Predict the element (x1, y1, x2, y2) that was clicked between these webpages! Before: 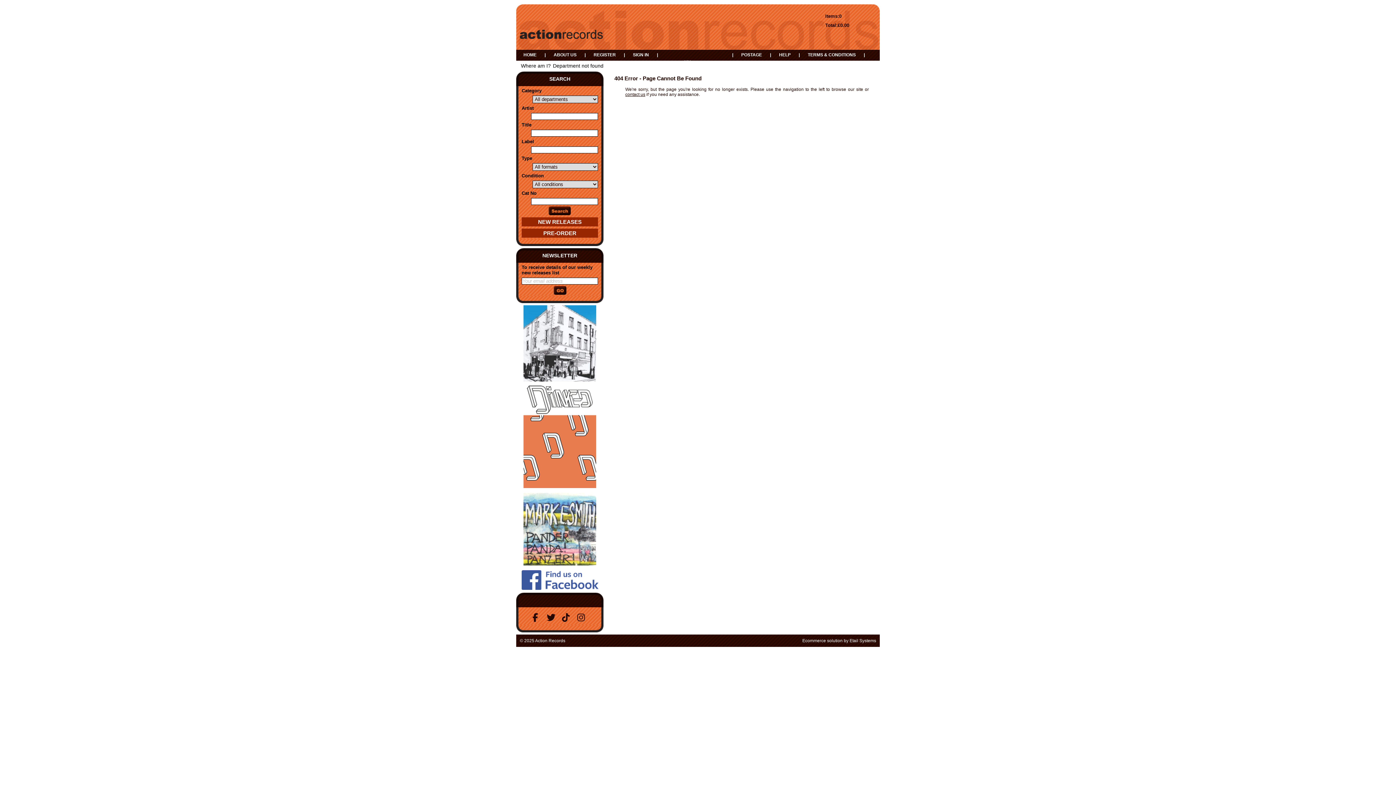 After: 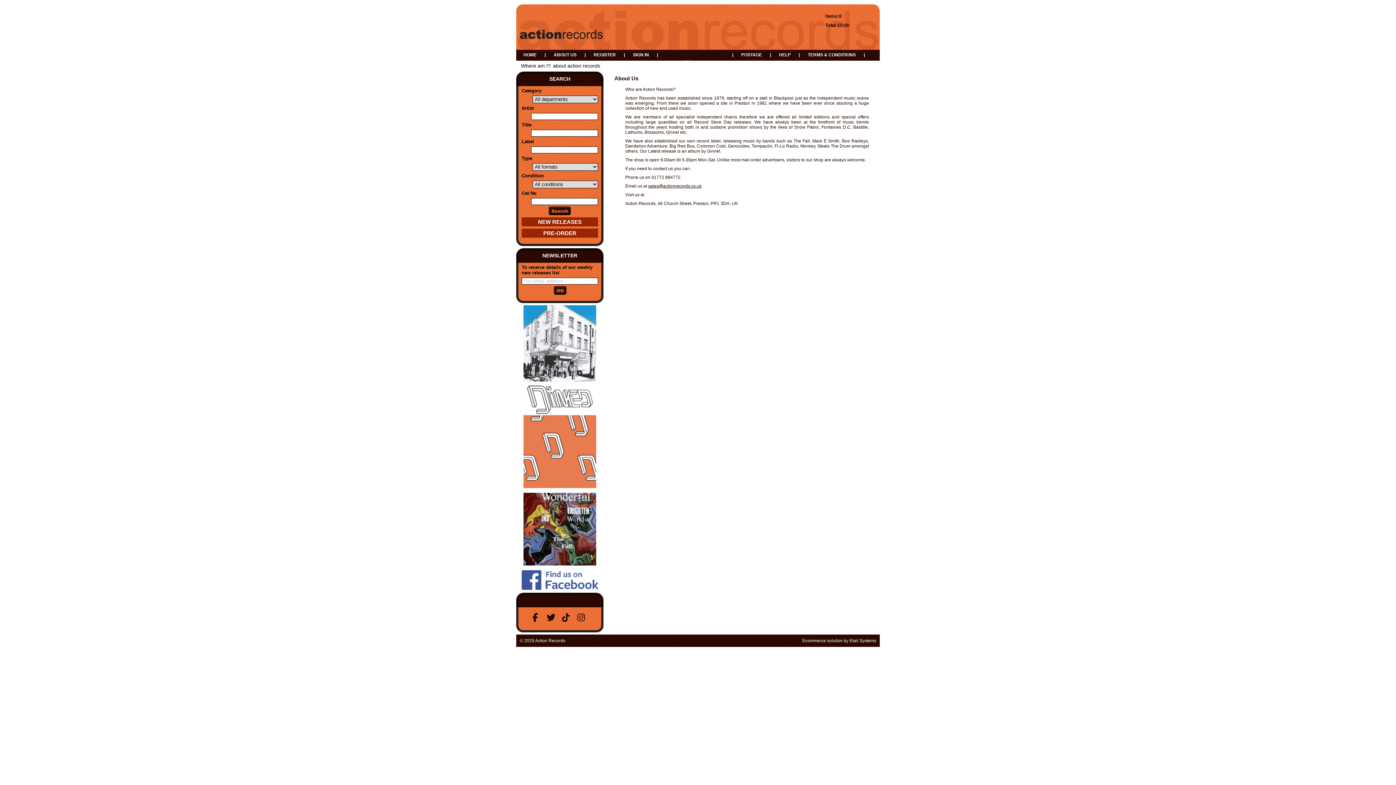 Action: label: contact us bbox: (625, 92, 645, 97)